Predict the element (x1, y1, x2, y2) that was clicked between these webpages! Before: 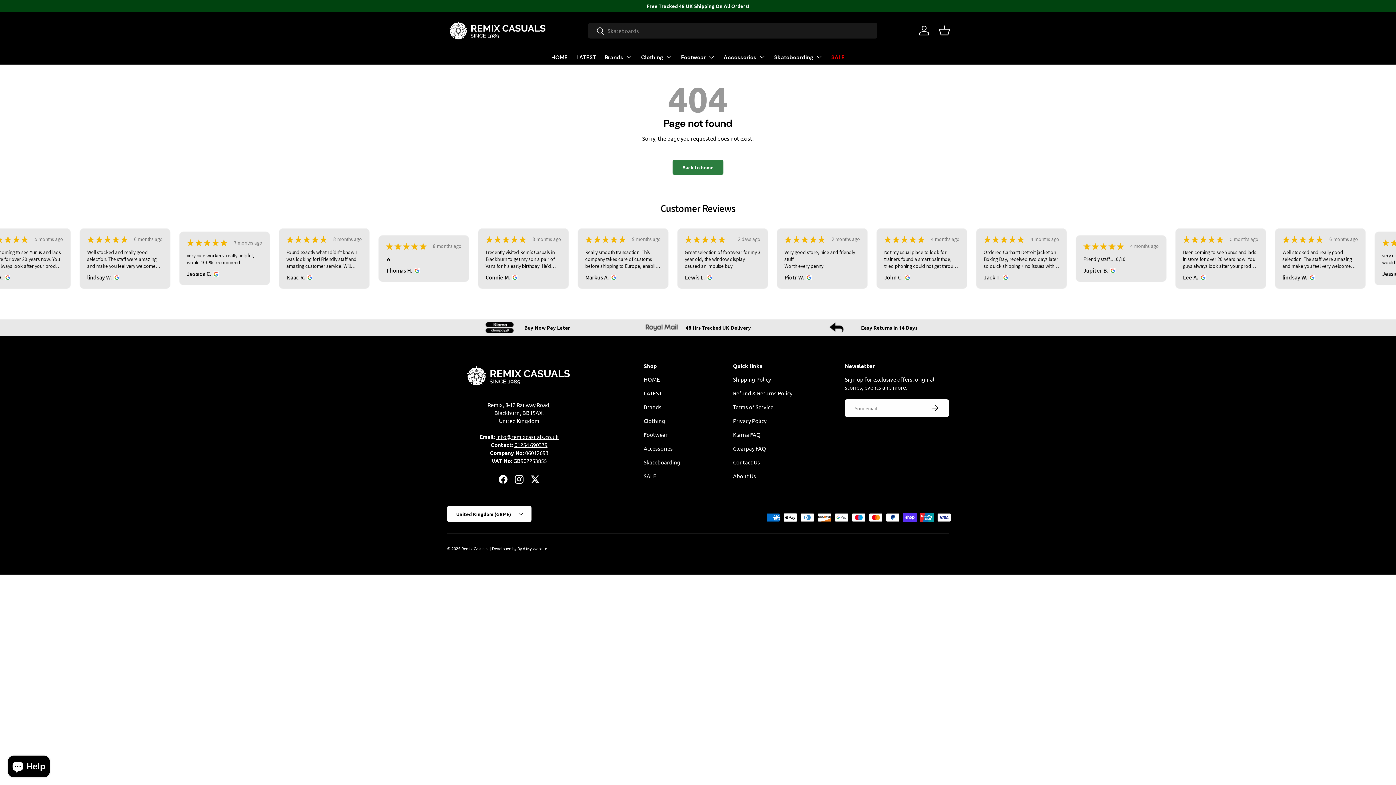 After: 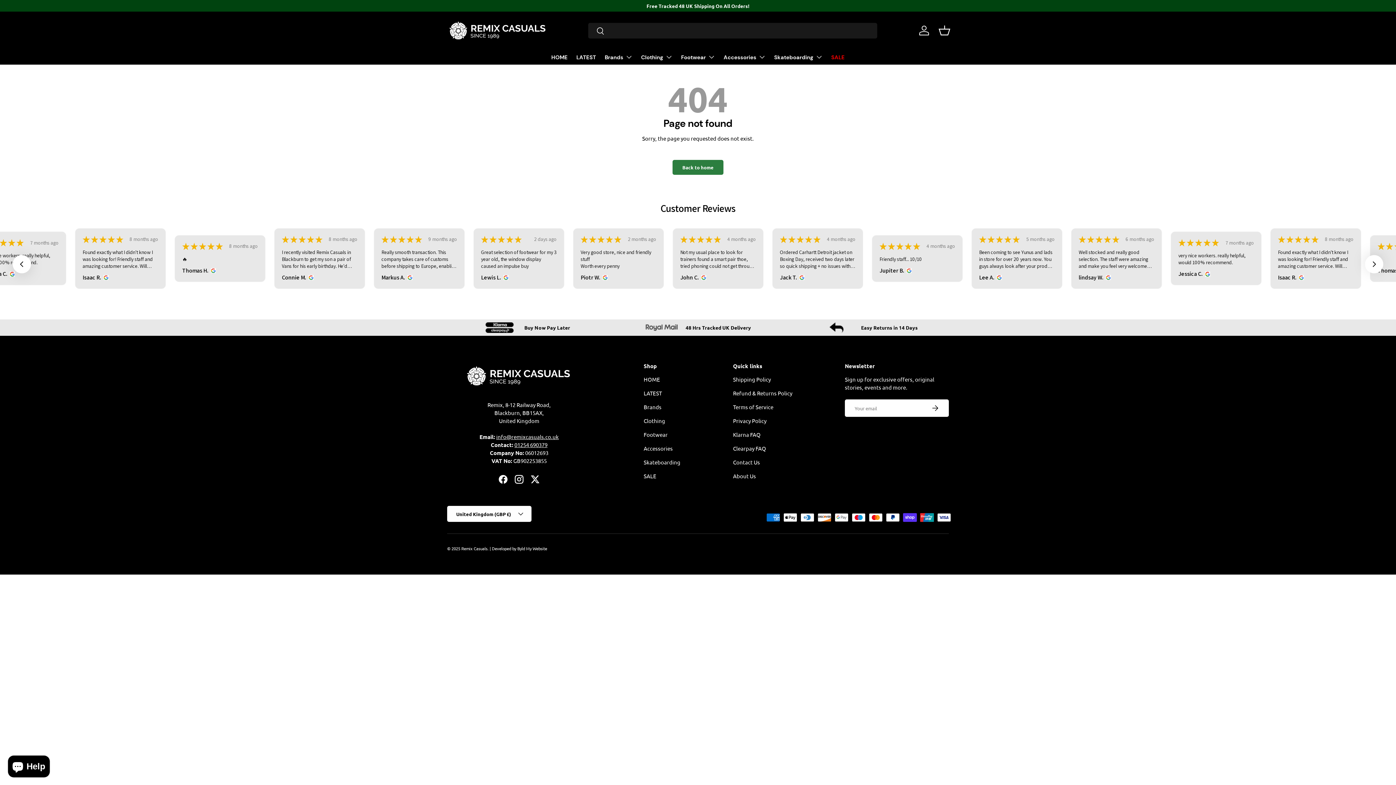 Action: label: Opens in new window. bbox: (646, 275, 653, 280)